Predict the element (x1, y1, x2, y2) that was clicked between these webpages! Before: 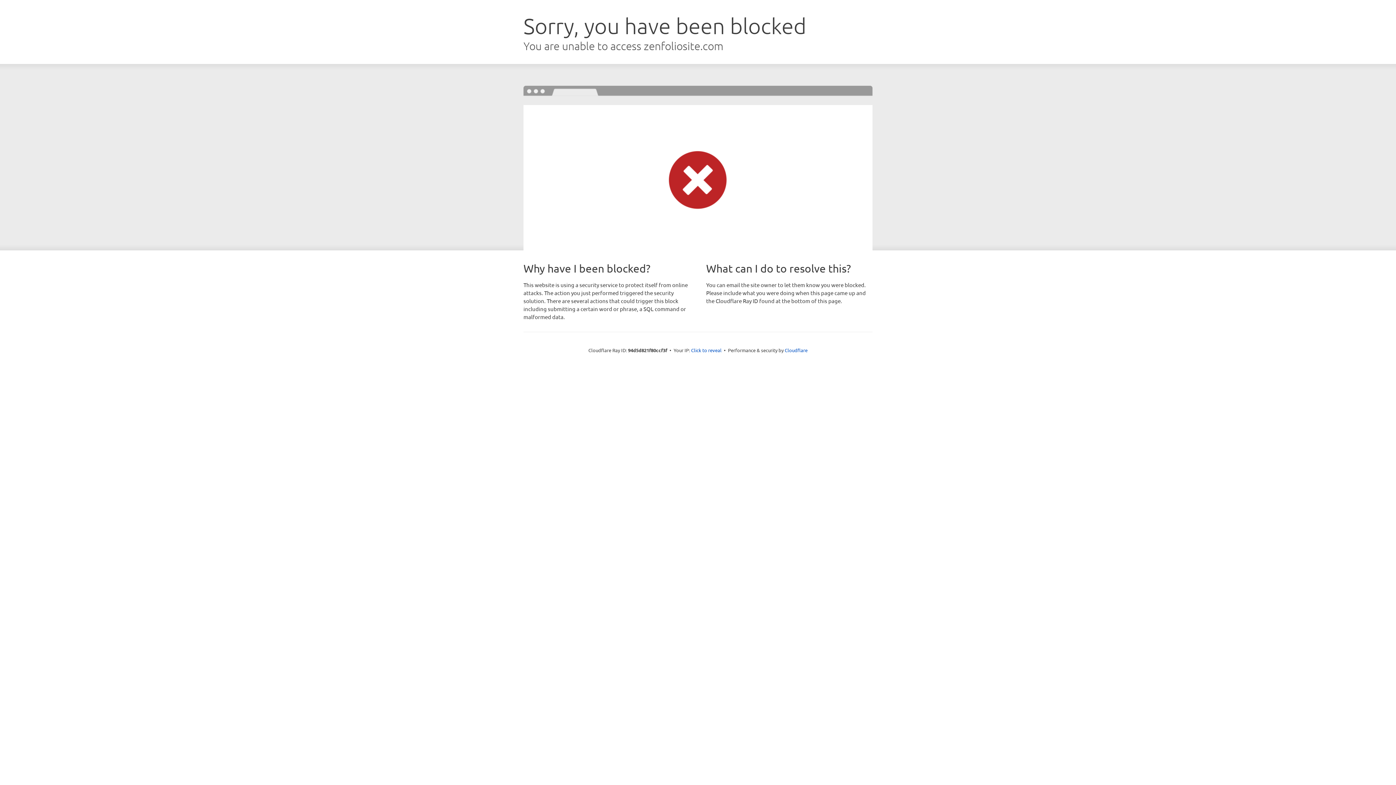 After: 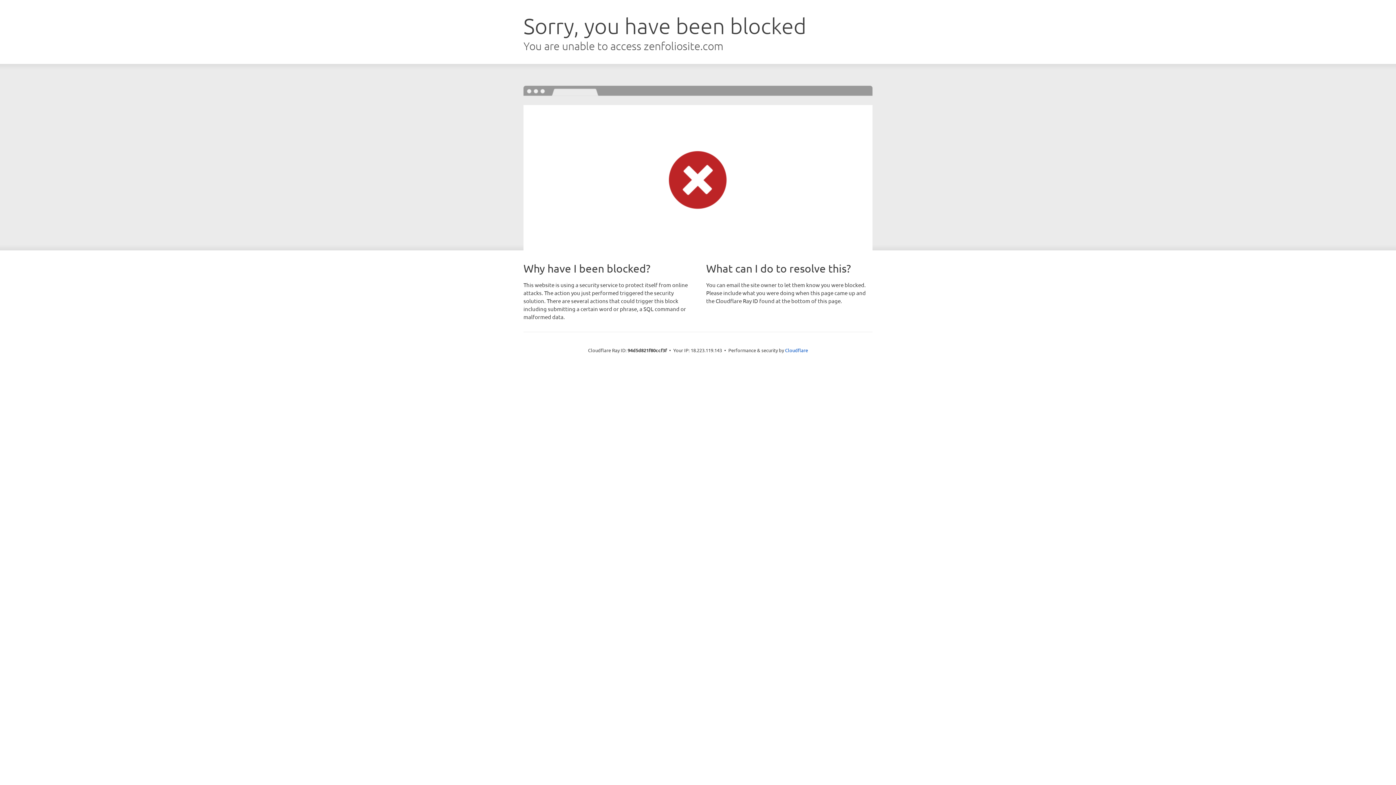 Action: label: Click to reveal bbox: (691, 346, 721, 353)